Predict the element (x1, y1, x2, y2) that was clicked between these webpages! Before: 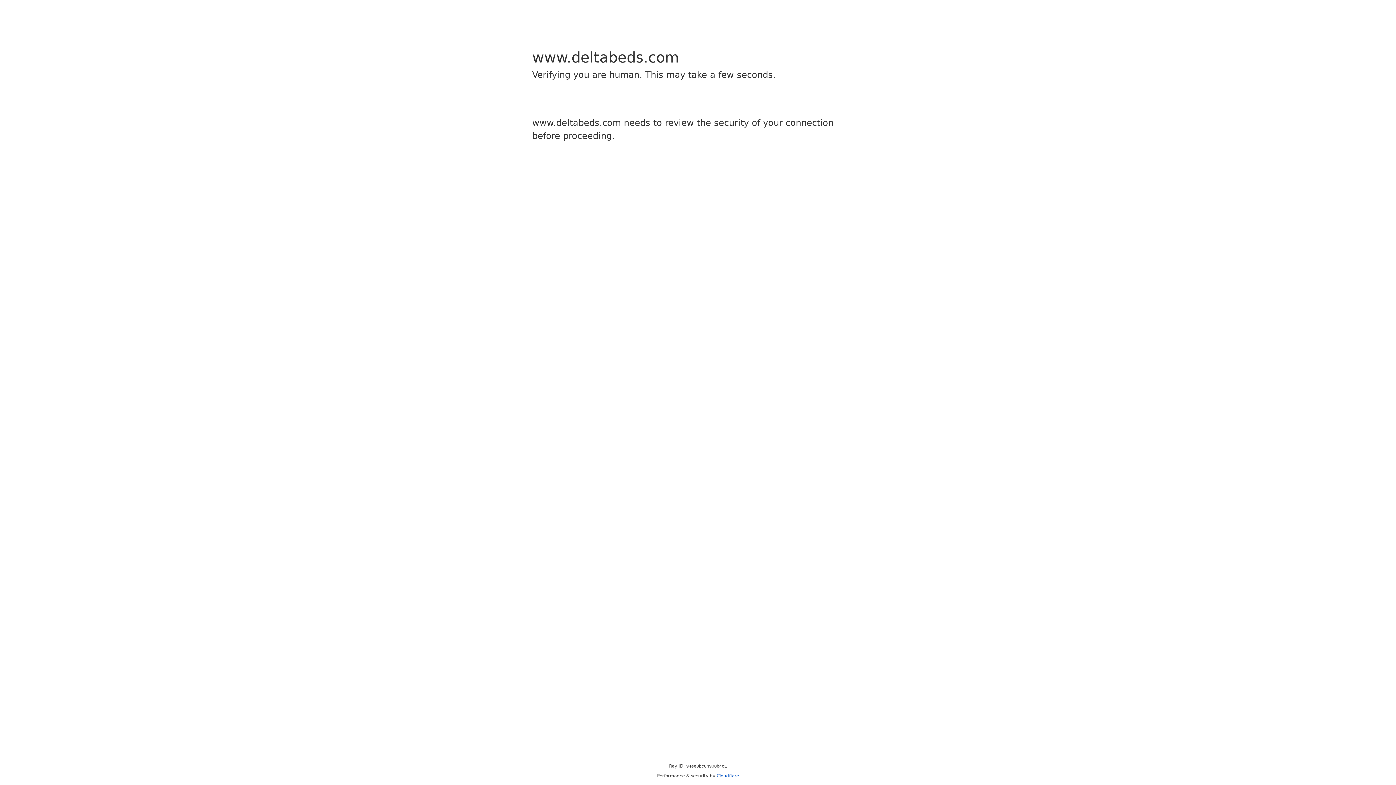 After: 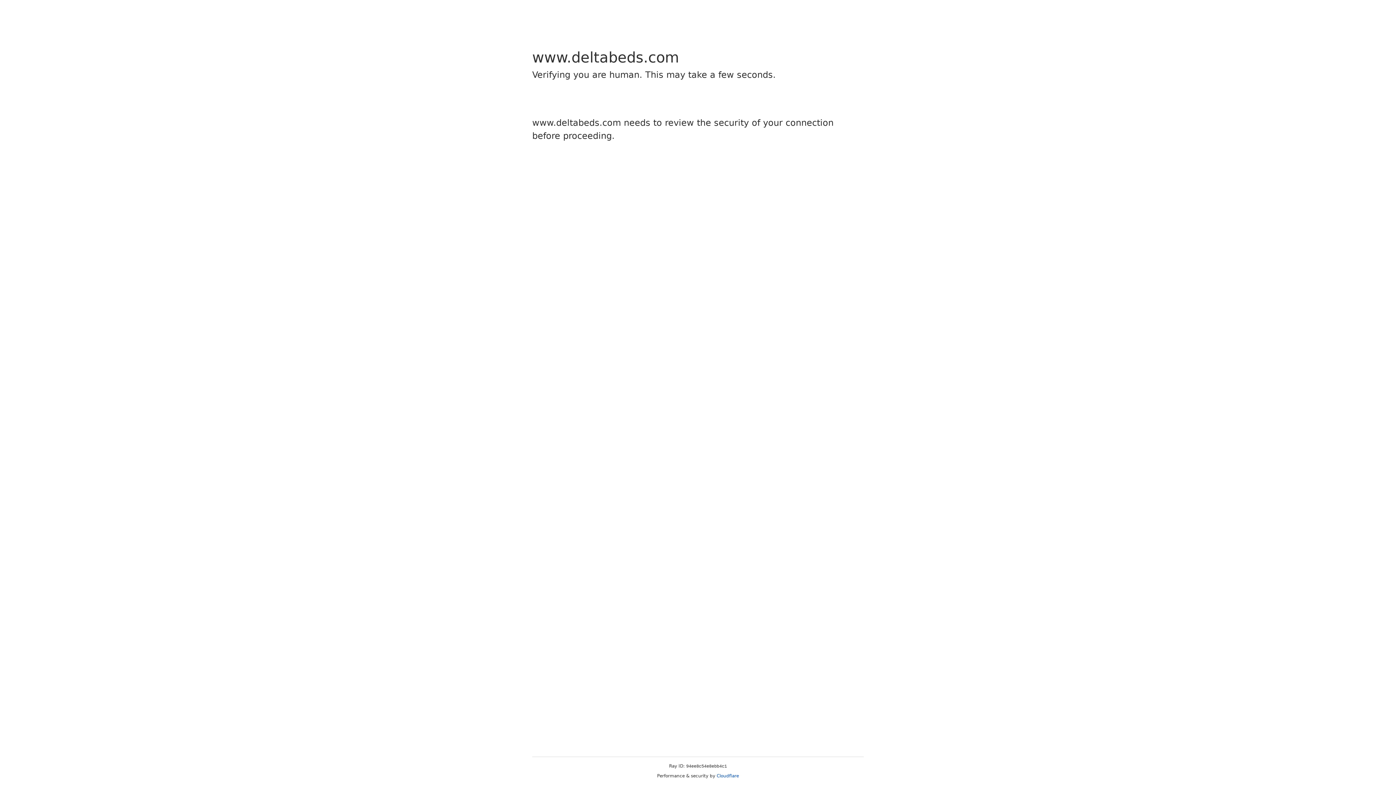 Action: label: Cloudflare bbox: (716, 773, 739, 778)